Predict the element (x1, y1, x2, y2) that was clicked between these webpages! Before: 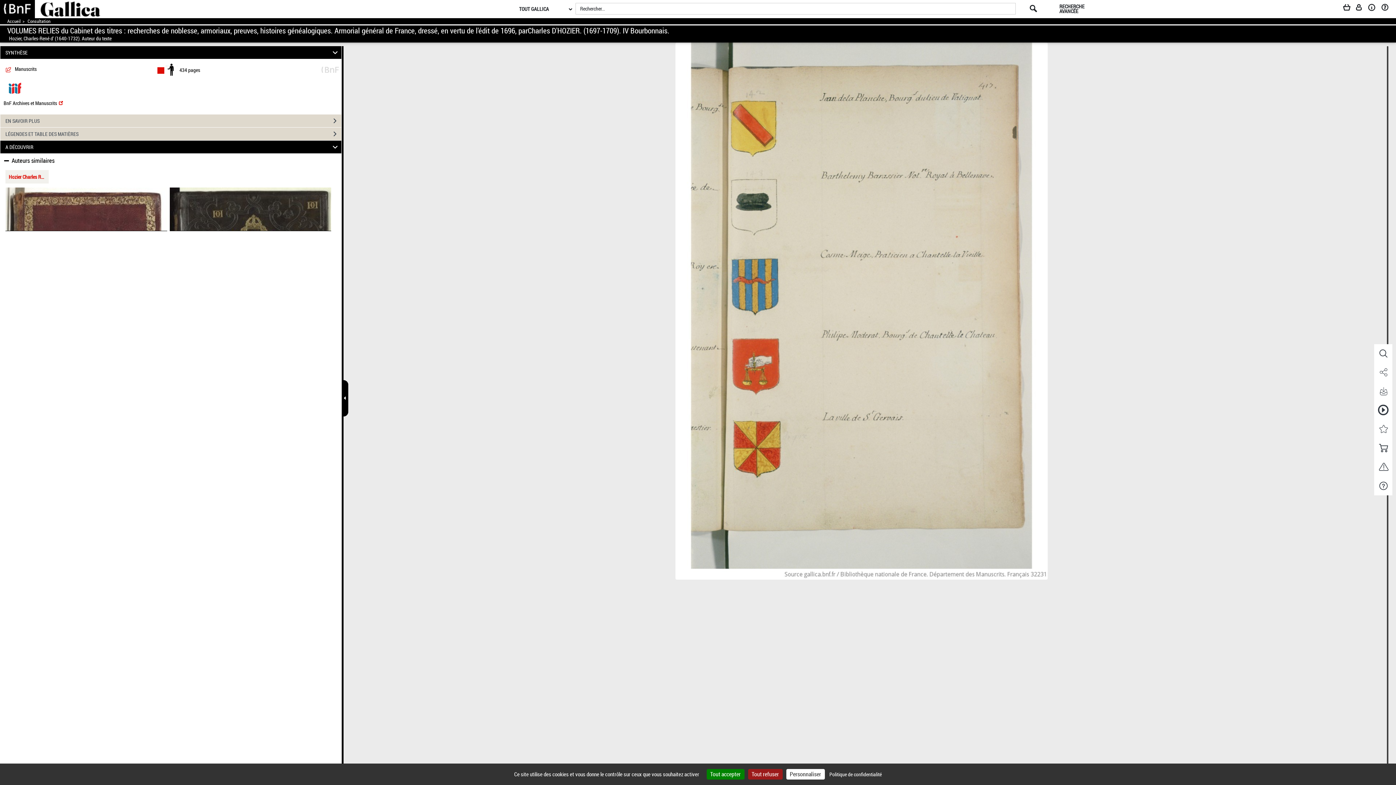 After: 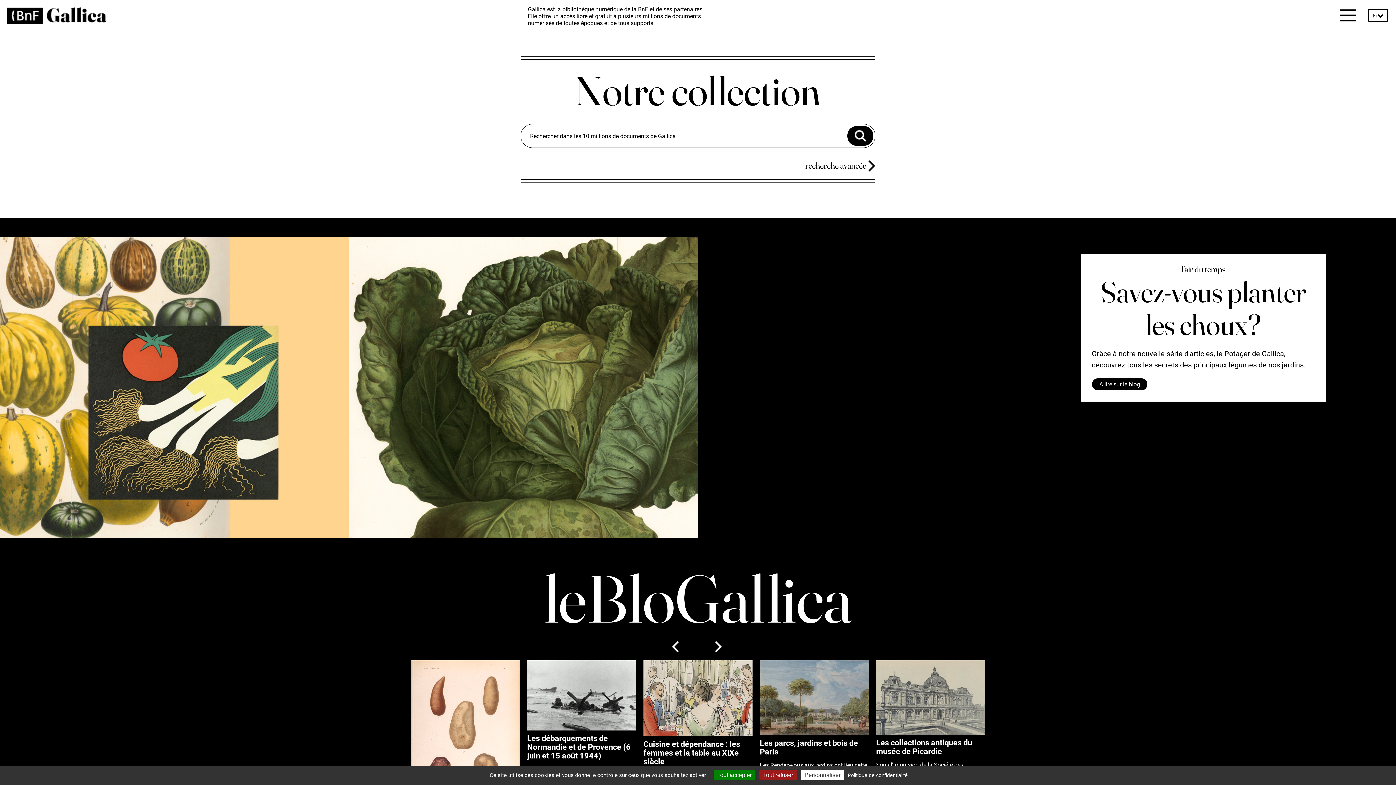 Action: bbox: (40, 0, 100, 18)